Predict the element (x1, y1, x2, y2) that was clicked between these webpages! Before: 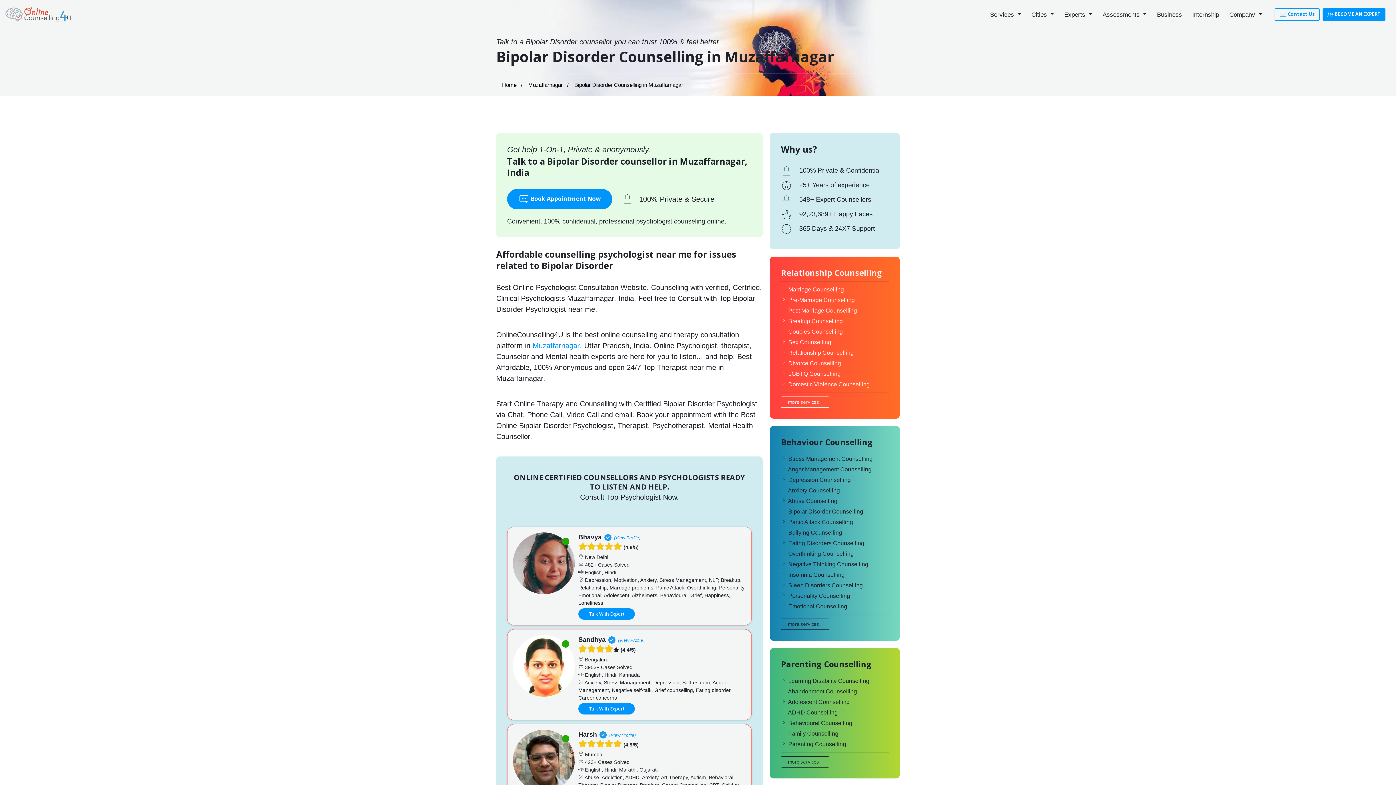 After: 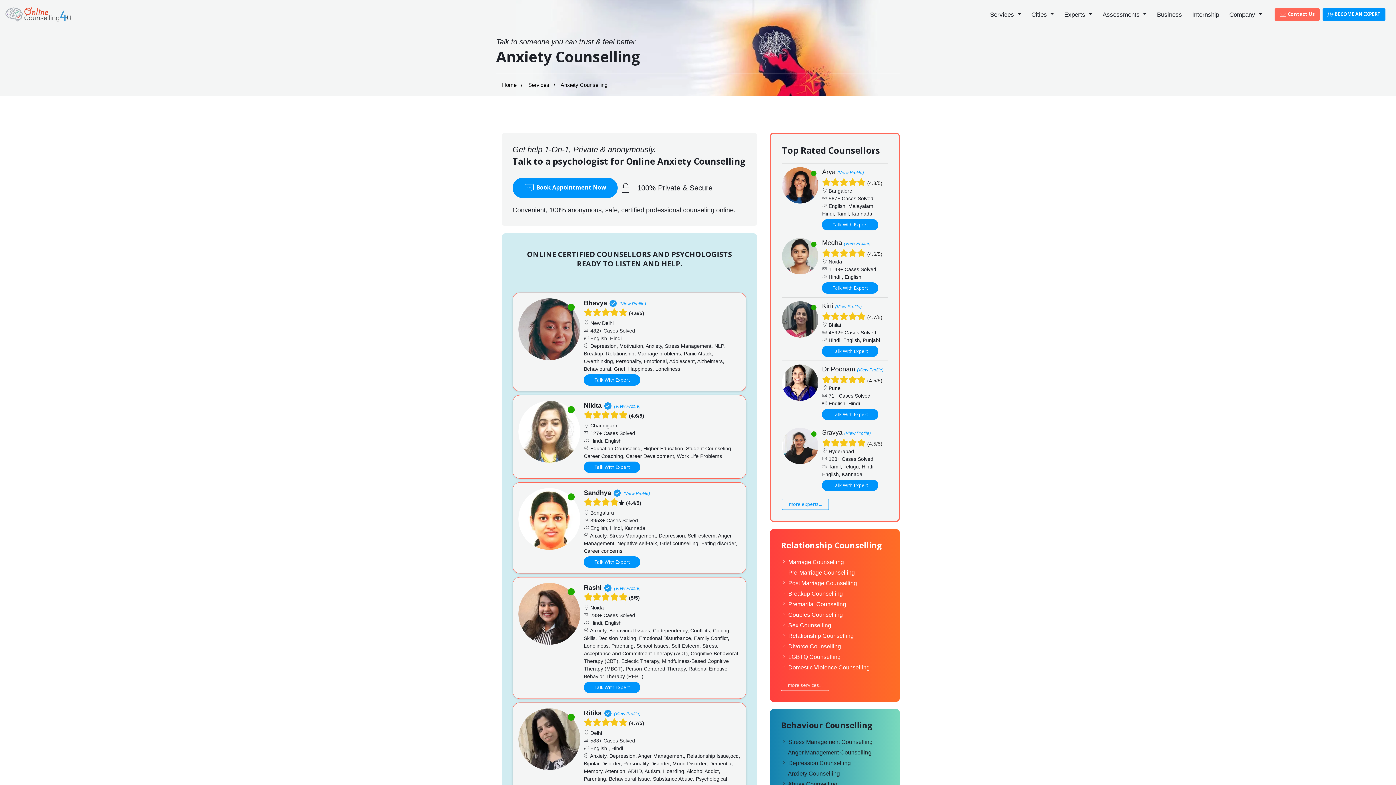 Action: bbox: (788, 487, 840, 493) label: Anxiety Counselling